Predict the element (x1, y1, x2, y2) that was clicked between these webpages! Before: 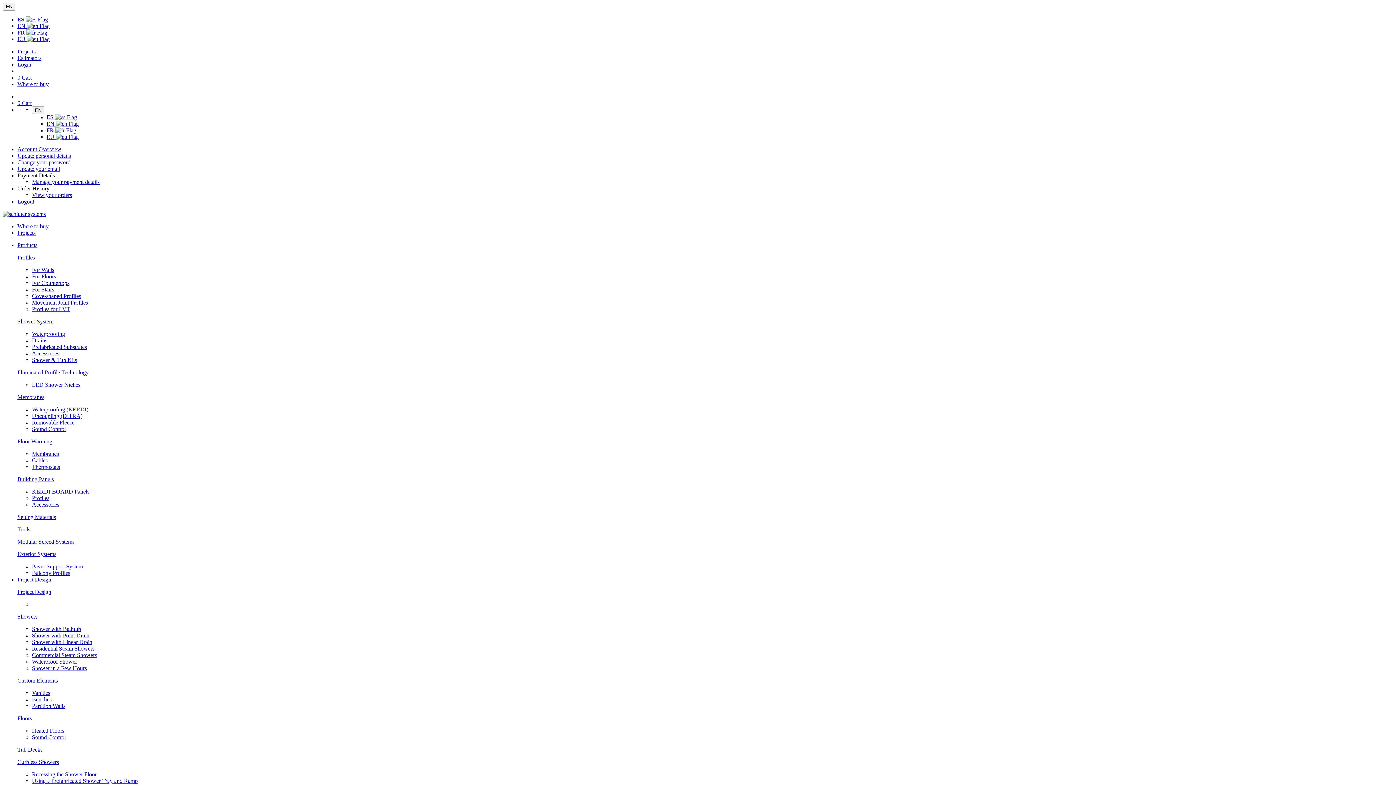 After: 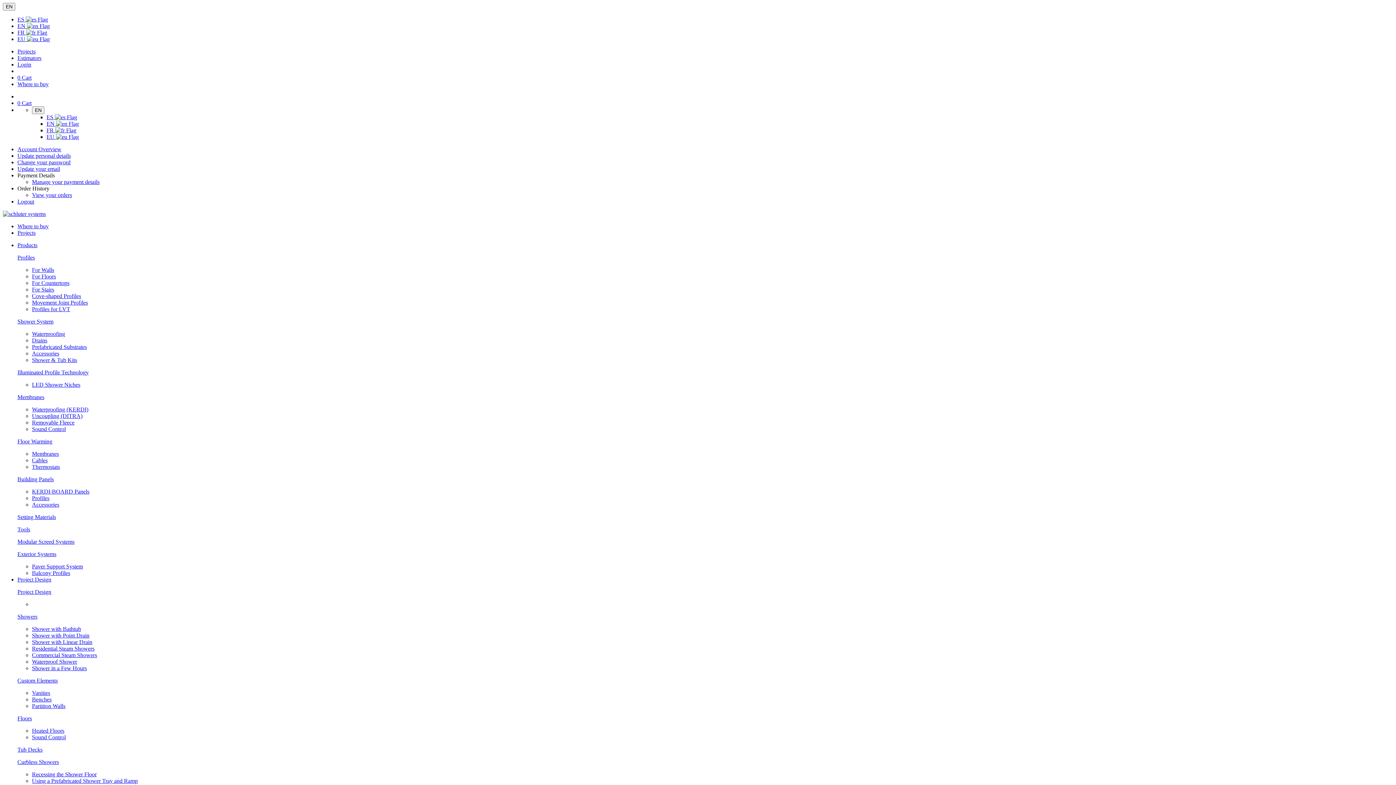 Action: bbox: (32, 690, 50, 696) label: Vanities